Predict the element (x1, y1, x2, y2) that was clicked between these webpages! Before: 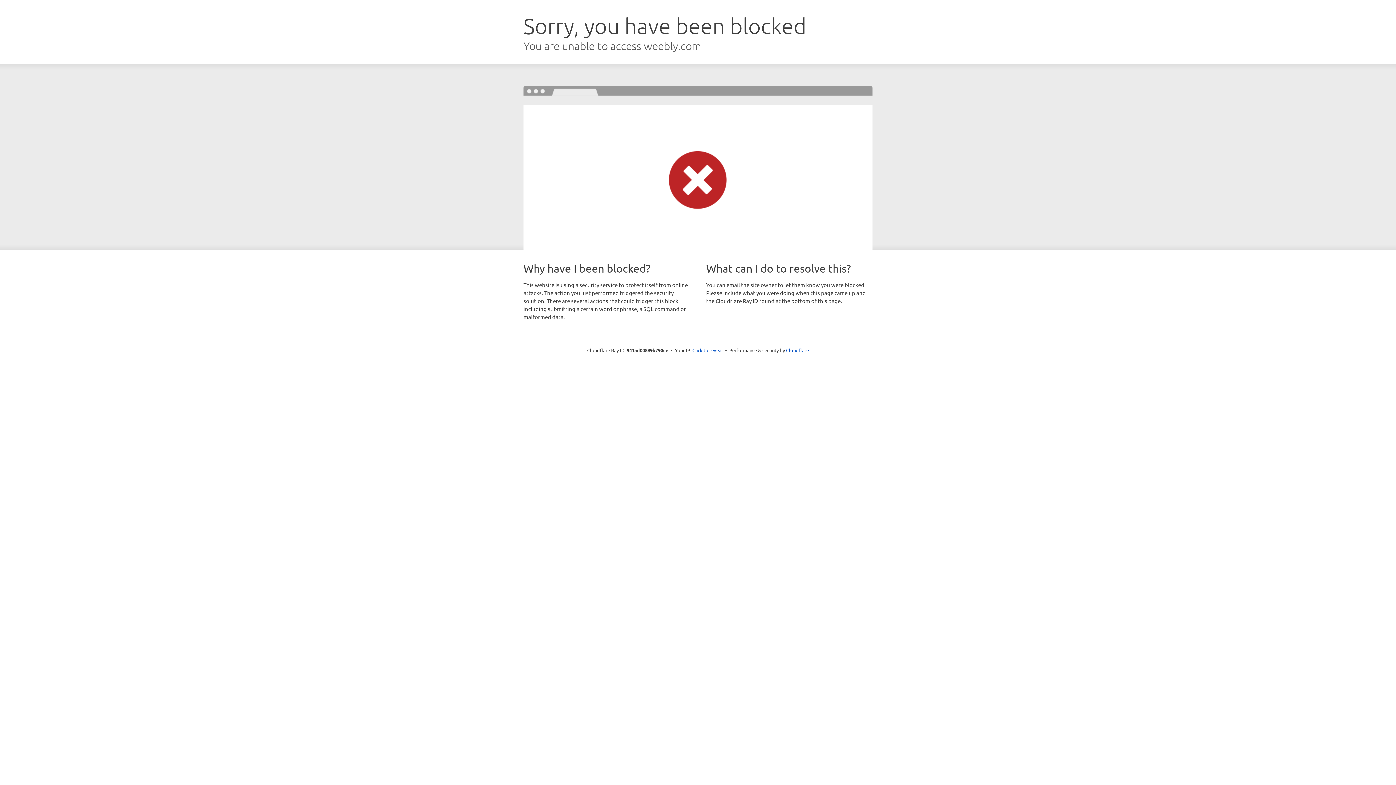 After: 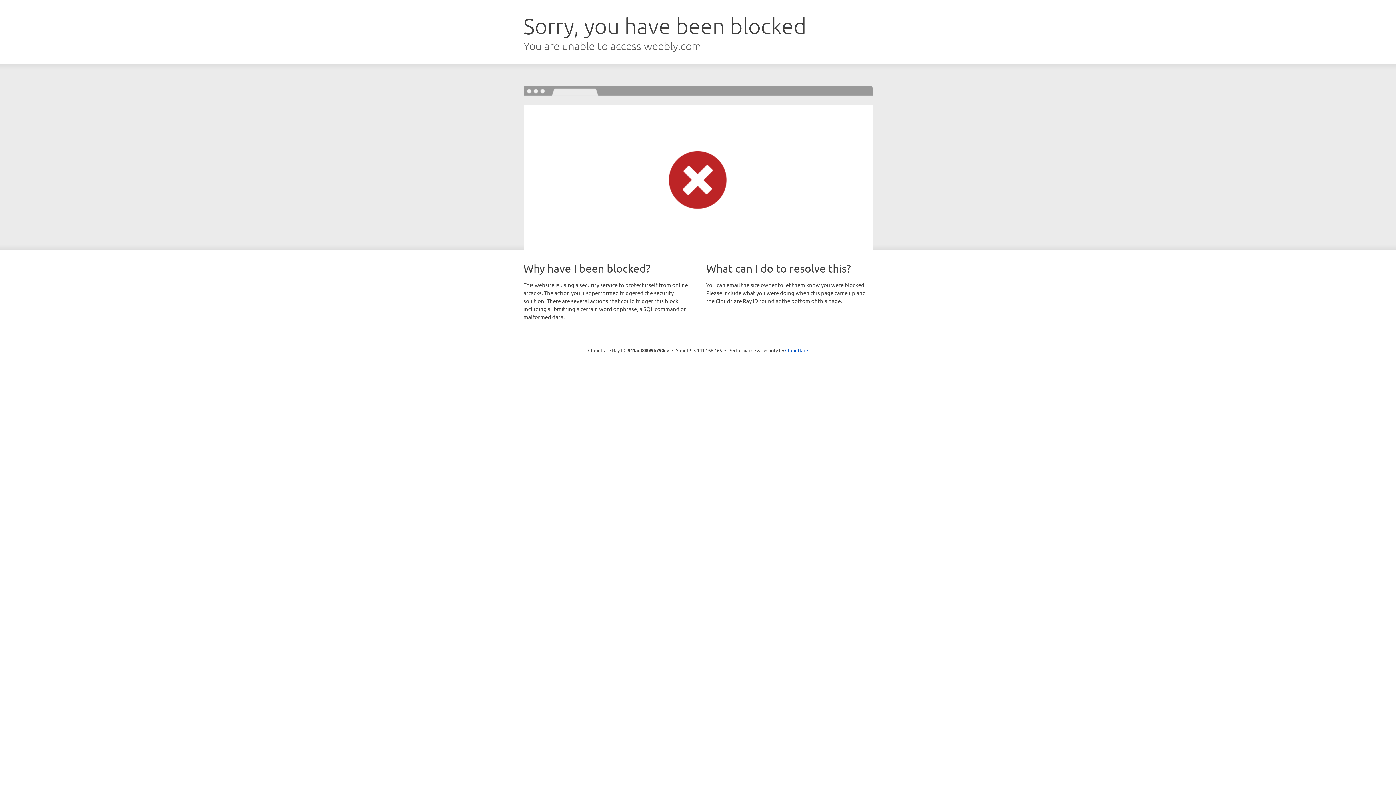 Action: bbox: (692, 346, 723, 353) label: Click to reveal